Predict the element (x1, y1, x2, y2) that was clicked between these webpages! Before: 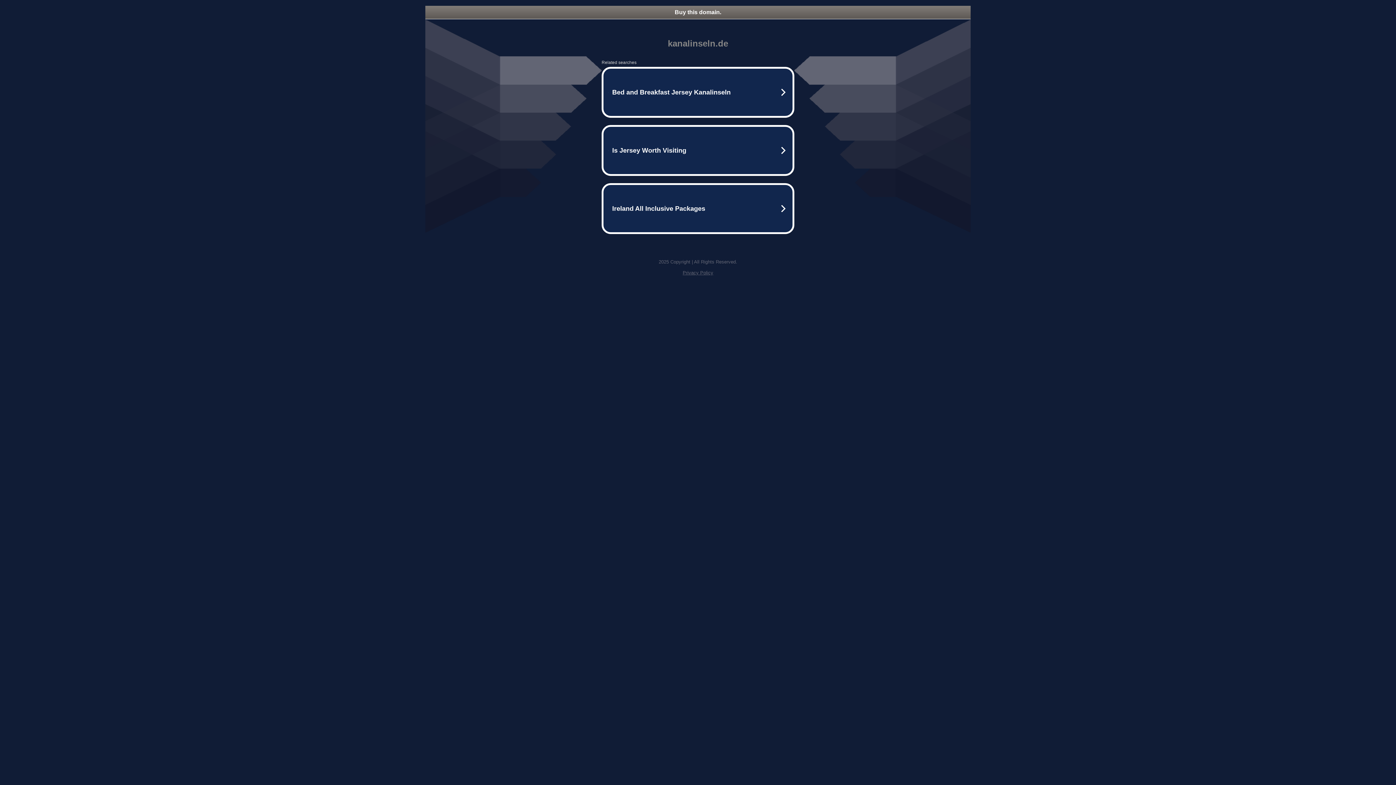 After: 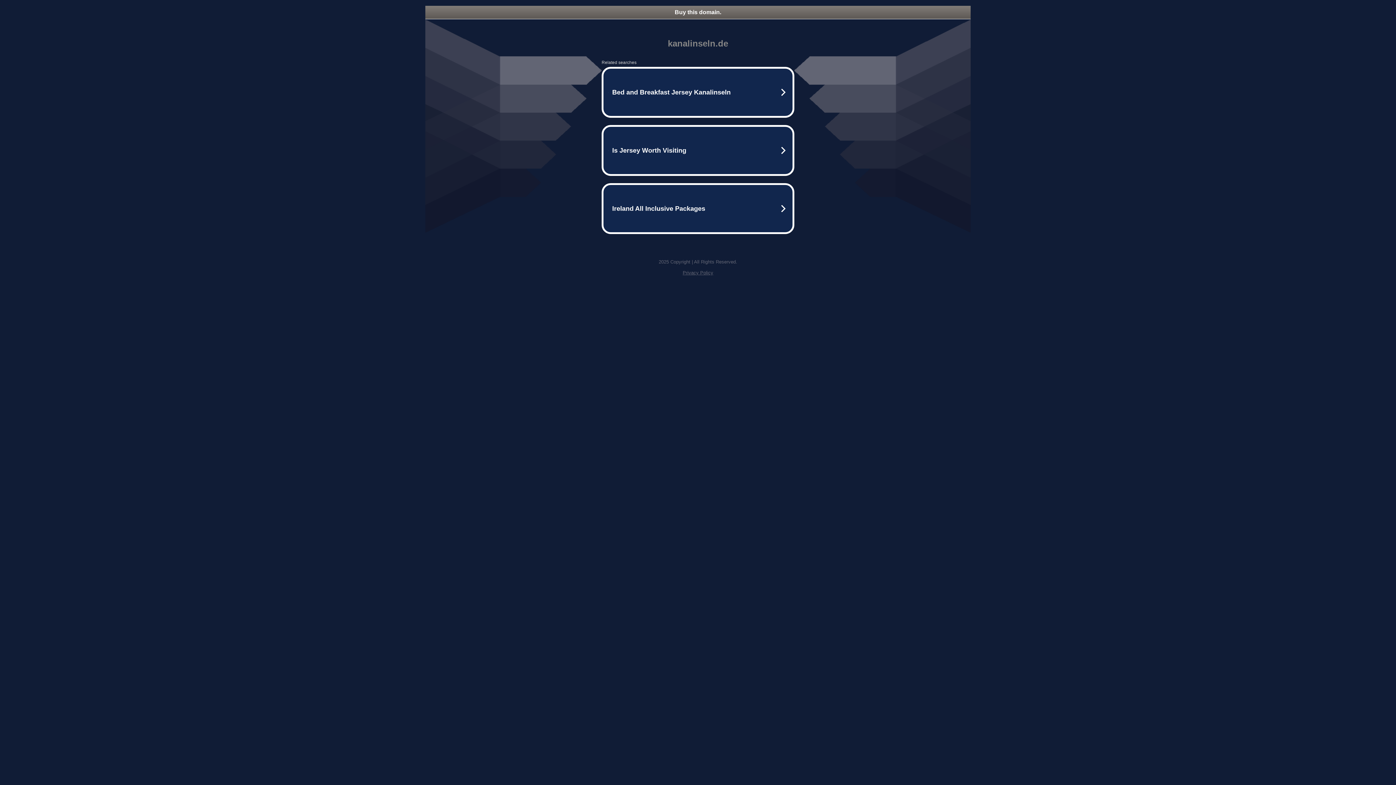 Action: label: Privacy Policy bbox: (682, 270, 713, 275)